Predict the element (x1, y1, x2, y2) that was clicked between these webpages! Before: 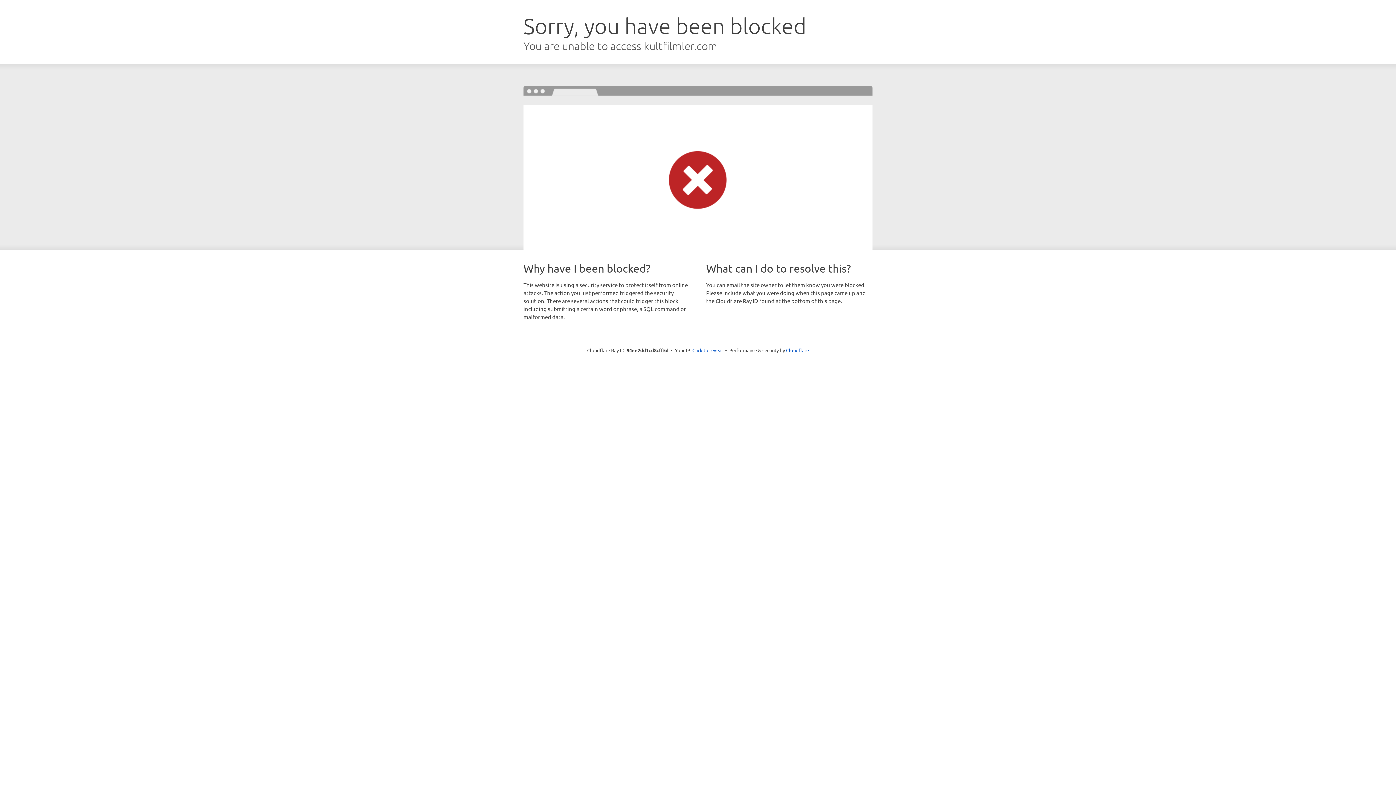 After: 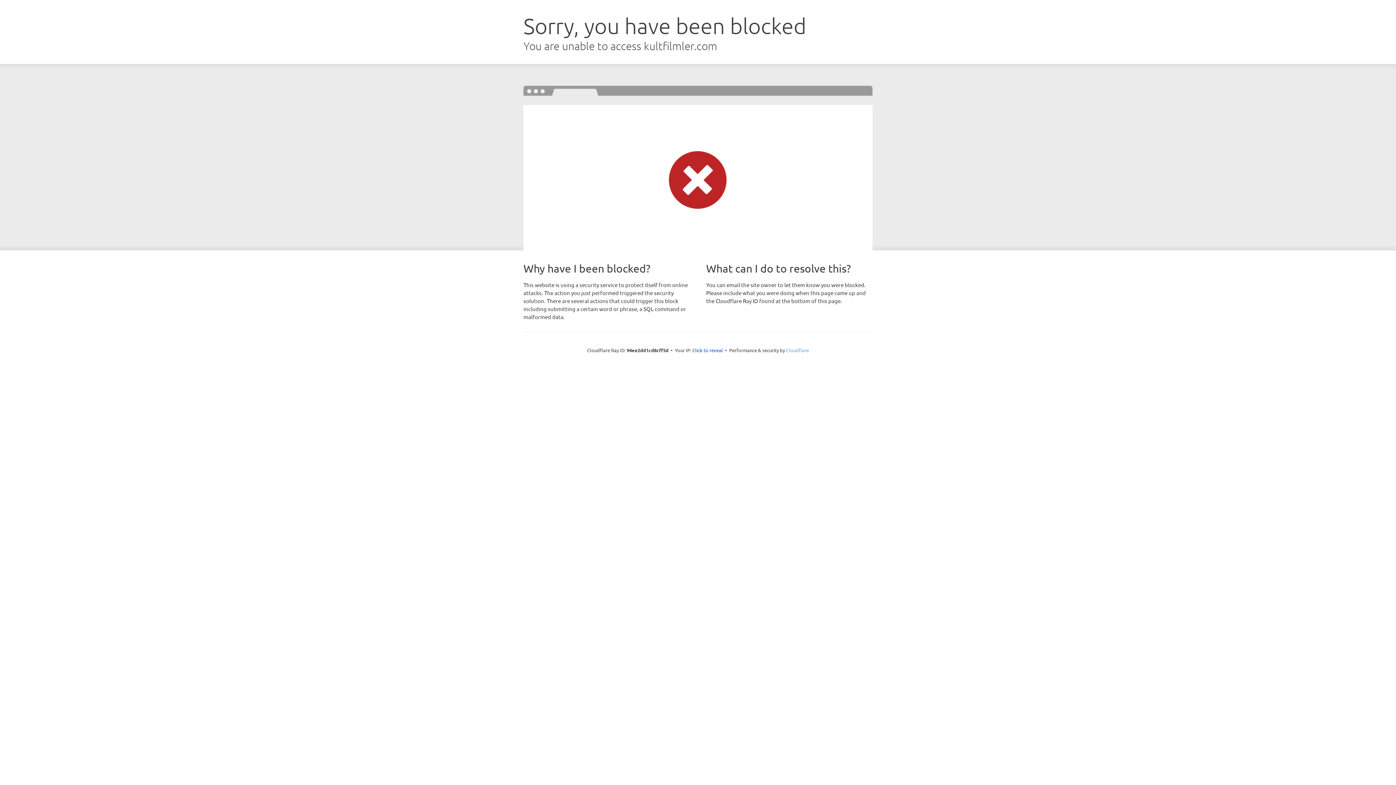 Action: bbox: (786, 347, 809, 353) label: Cloudflare